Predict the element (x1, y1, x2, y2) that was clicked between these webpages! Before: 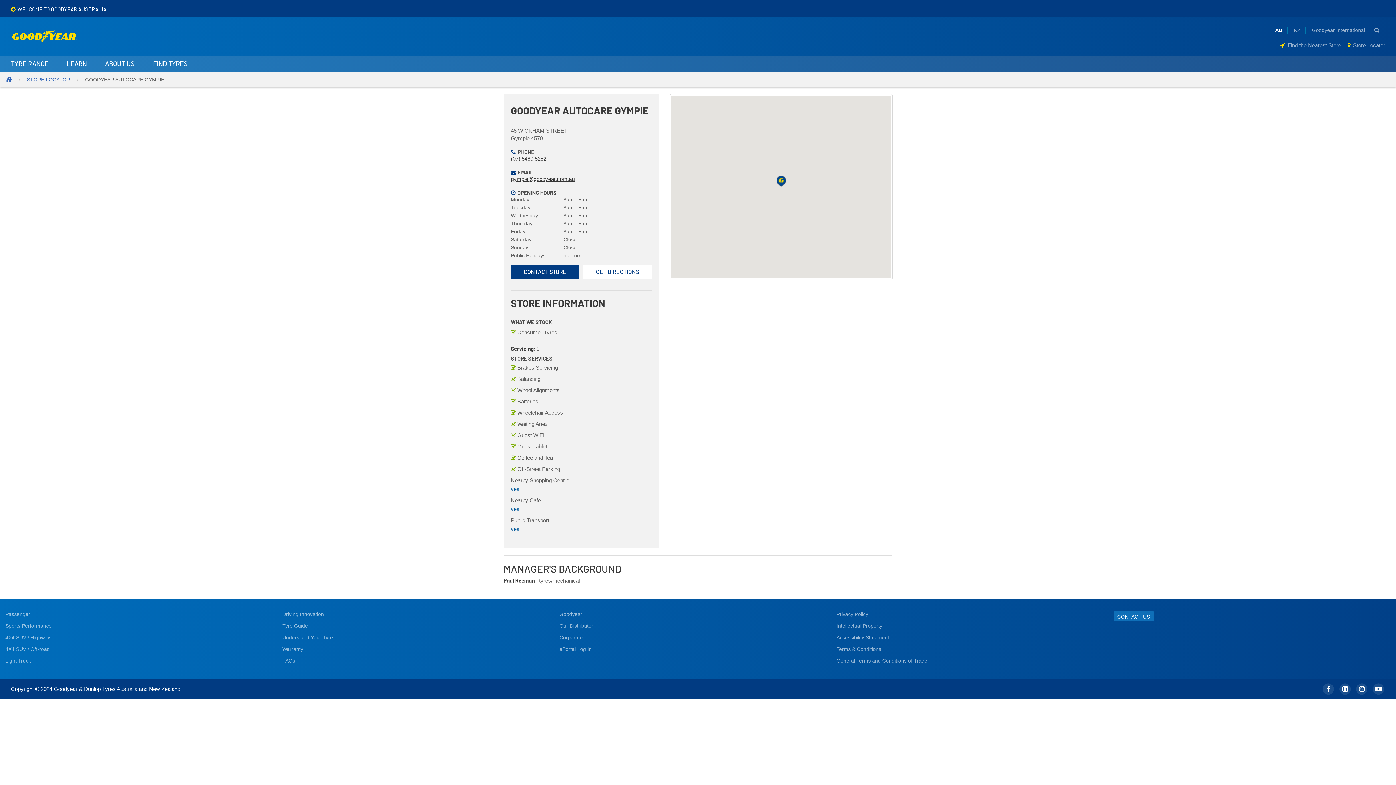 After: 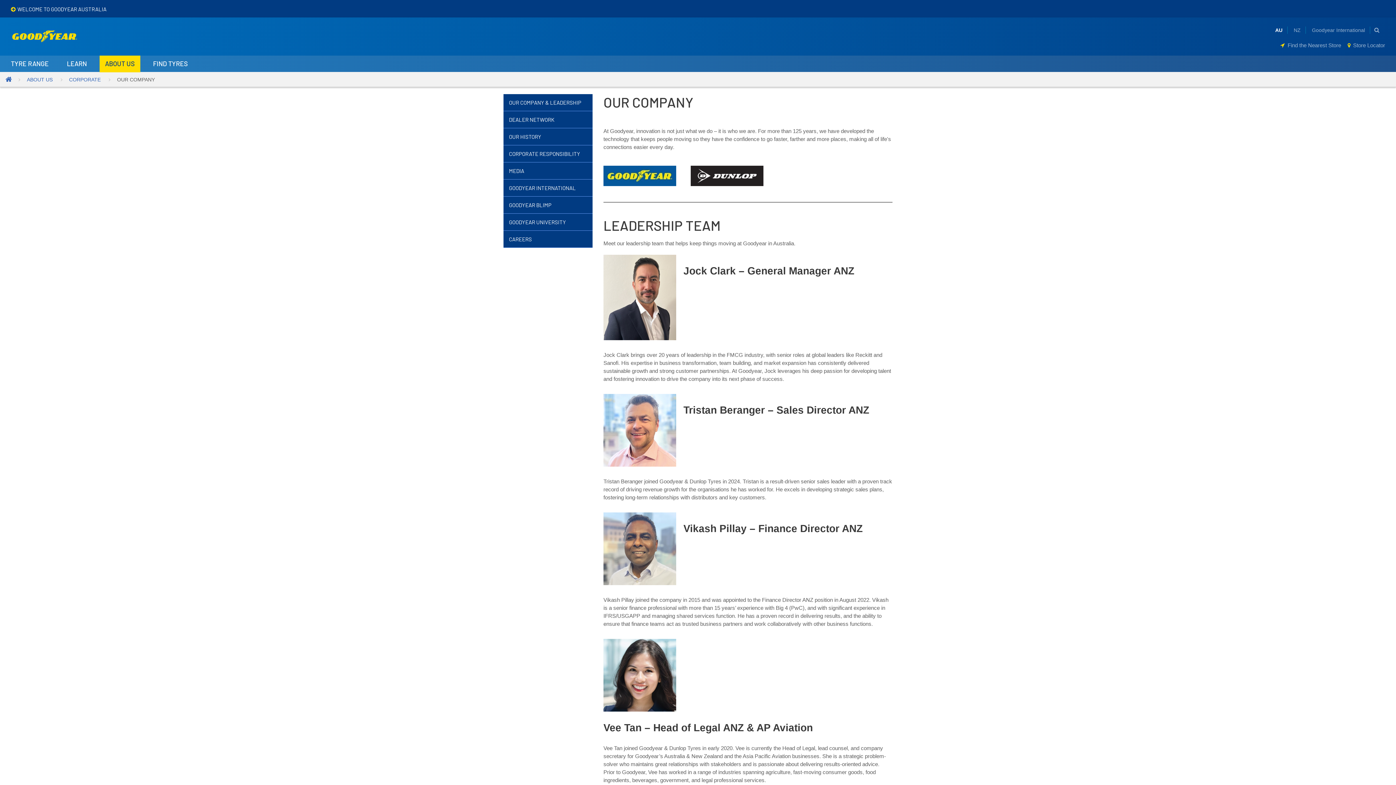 Action: bbox: (559, 635, 582, 640) label: Corporate